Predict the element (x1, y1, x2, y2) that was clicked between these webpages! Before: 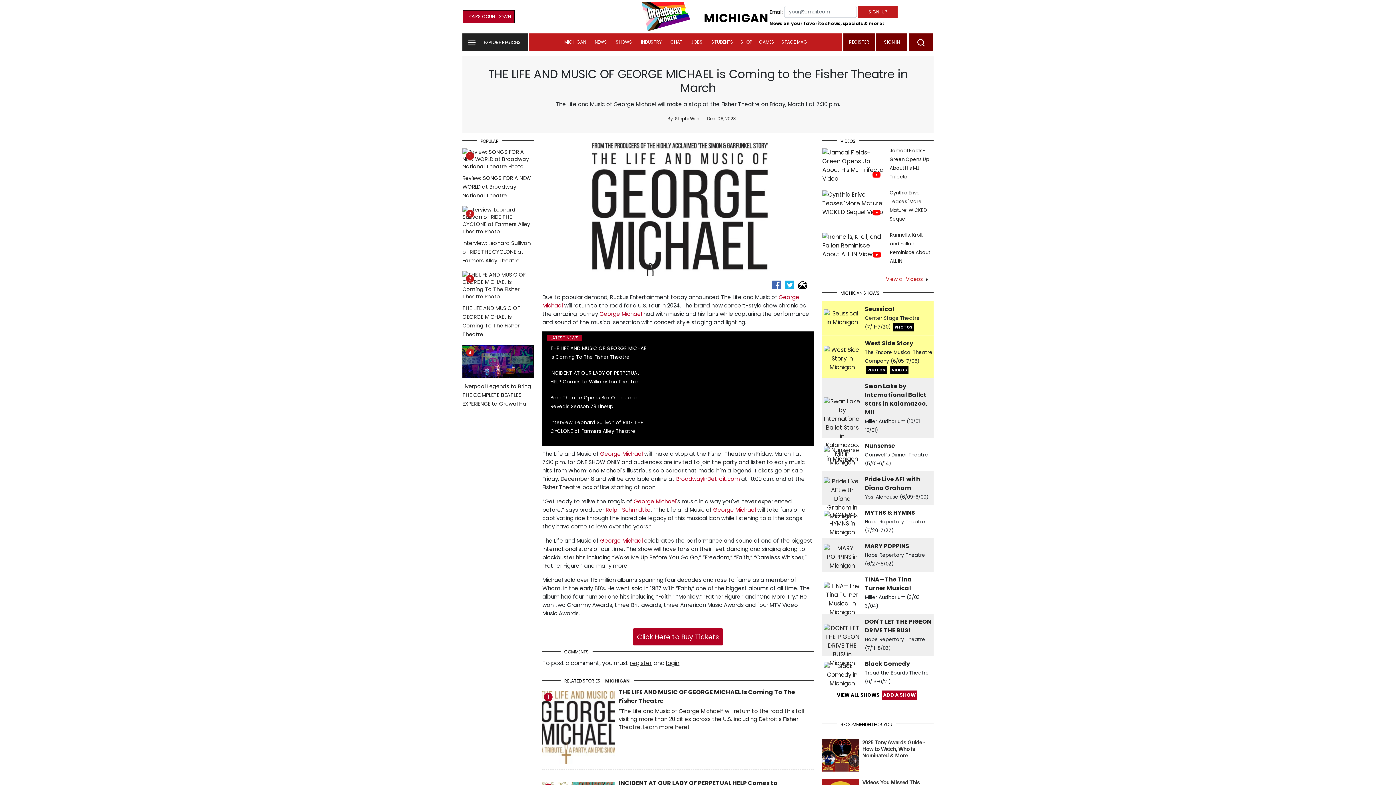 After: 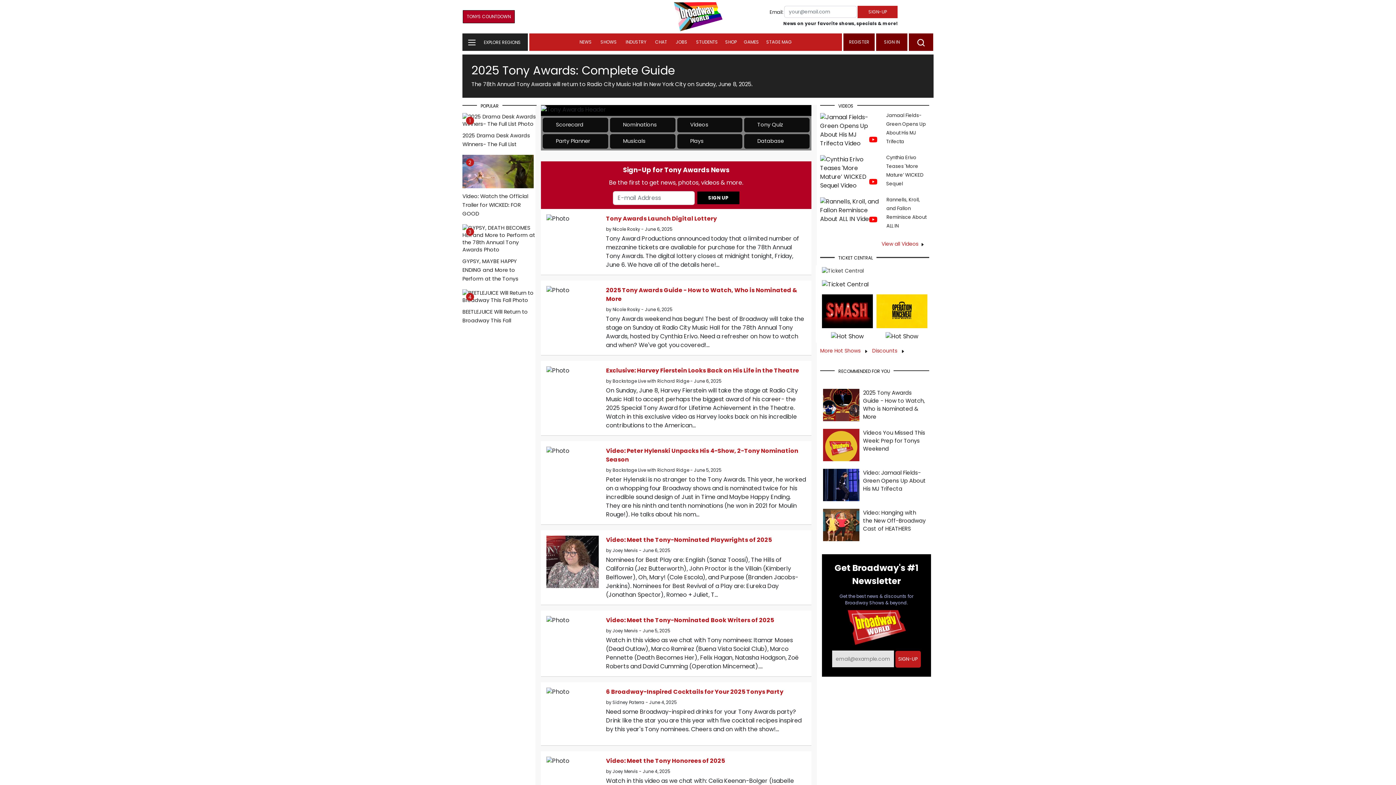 Action: label: TONYS COUNTDOWN bbox: (462, 12, 514, 20)